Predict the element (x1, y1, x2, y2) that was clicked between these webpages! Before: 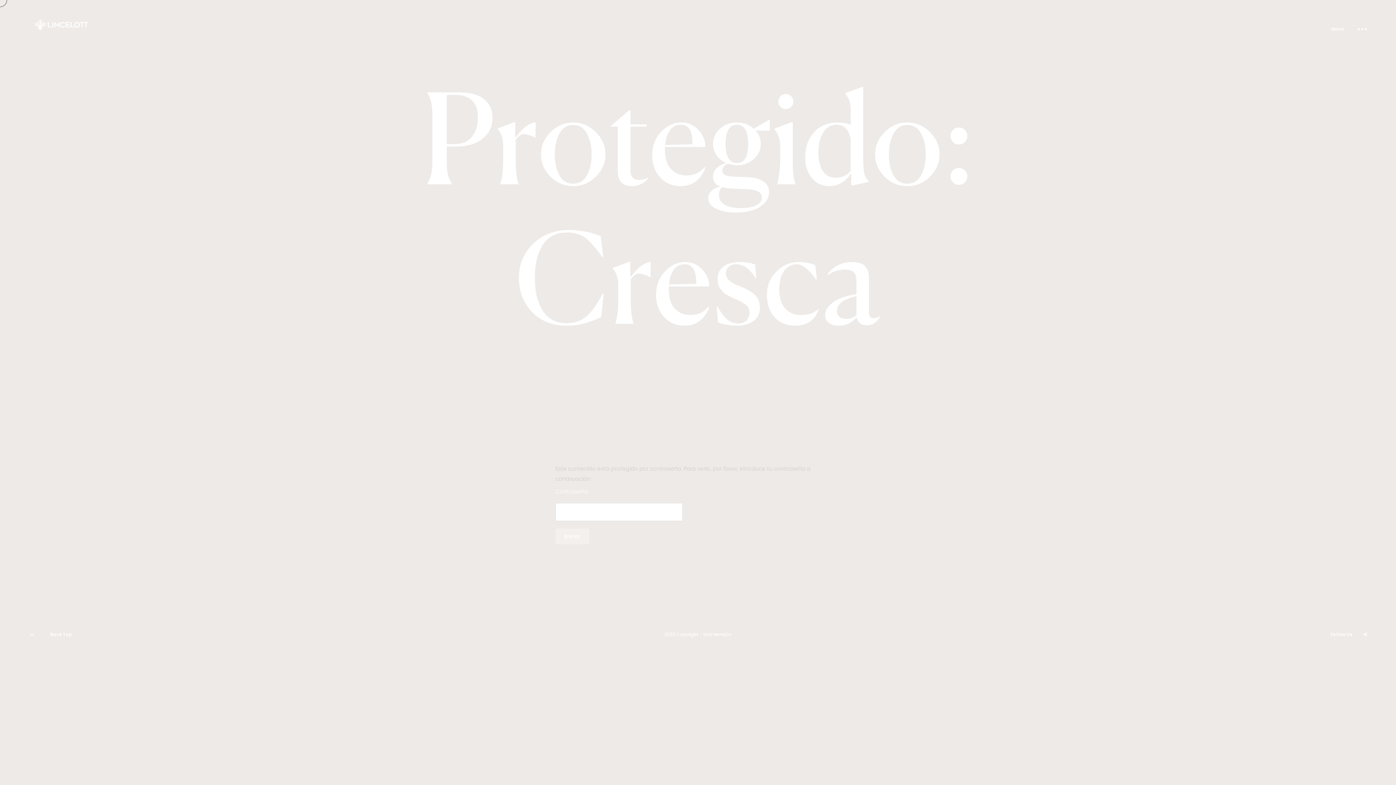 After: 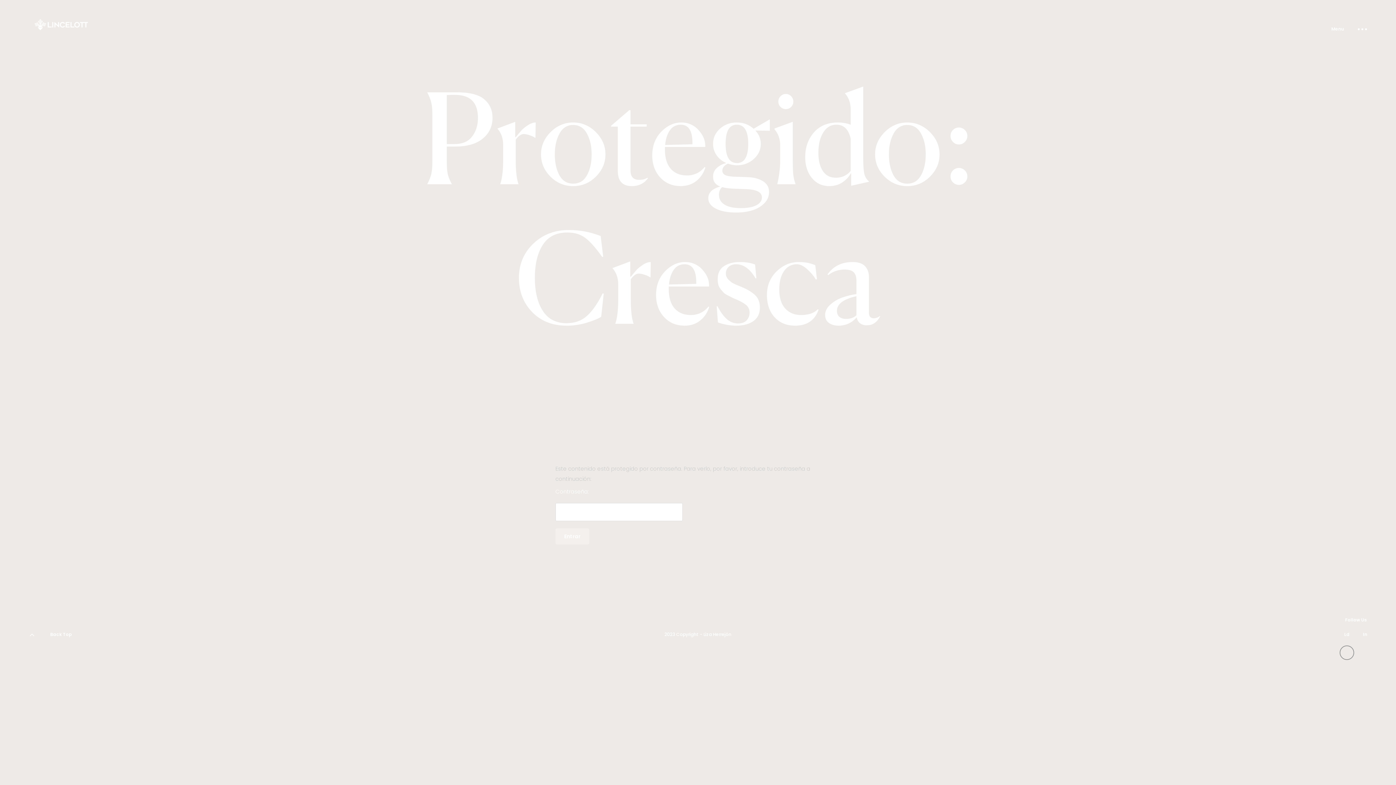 Action: bbox: (1340, 645, 1354, 660) label: Ld